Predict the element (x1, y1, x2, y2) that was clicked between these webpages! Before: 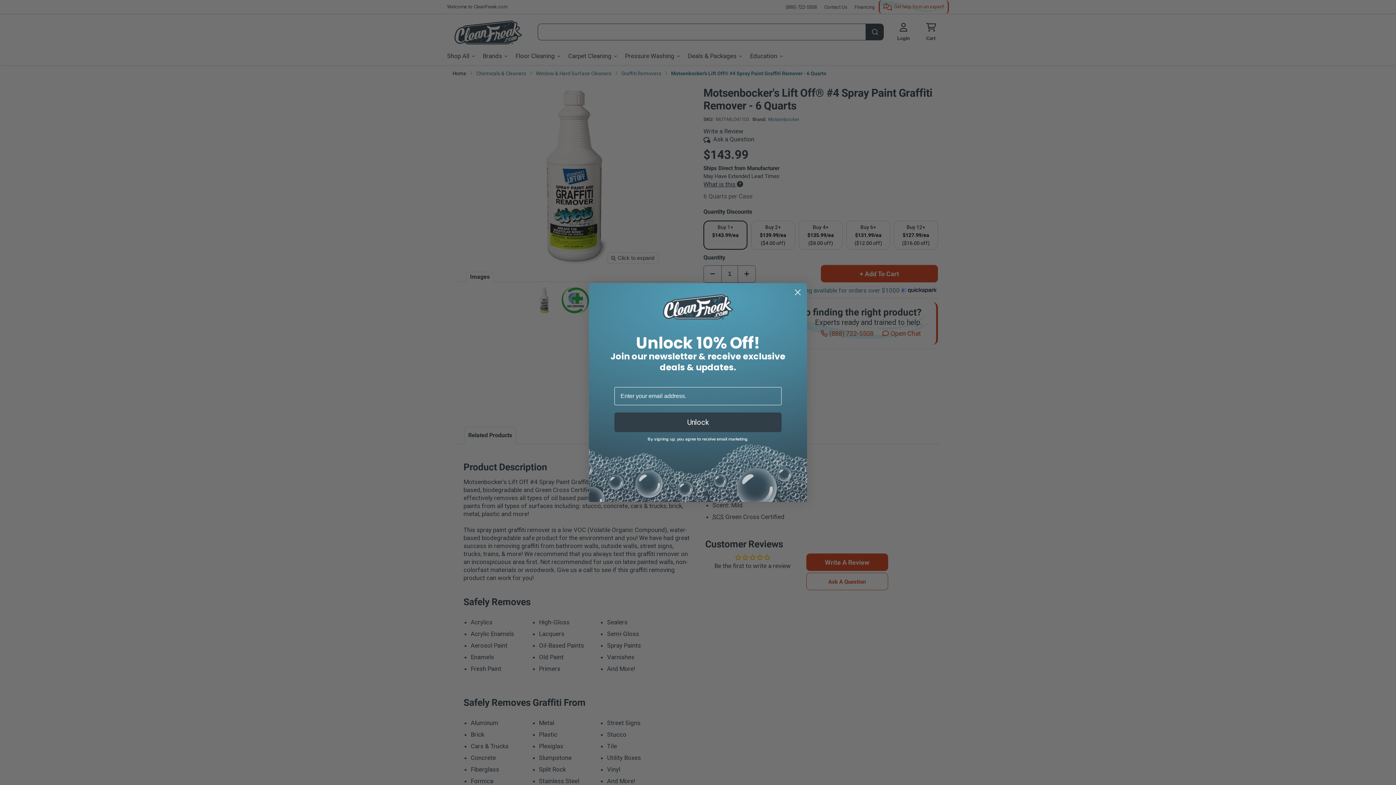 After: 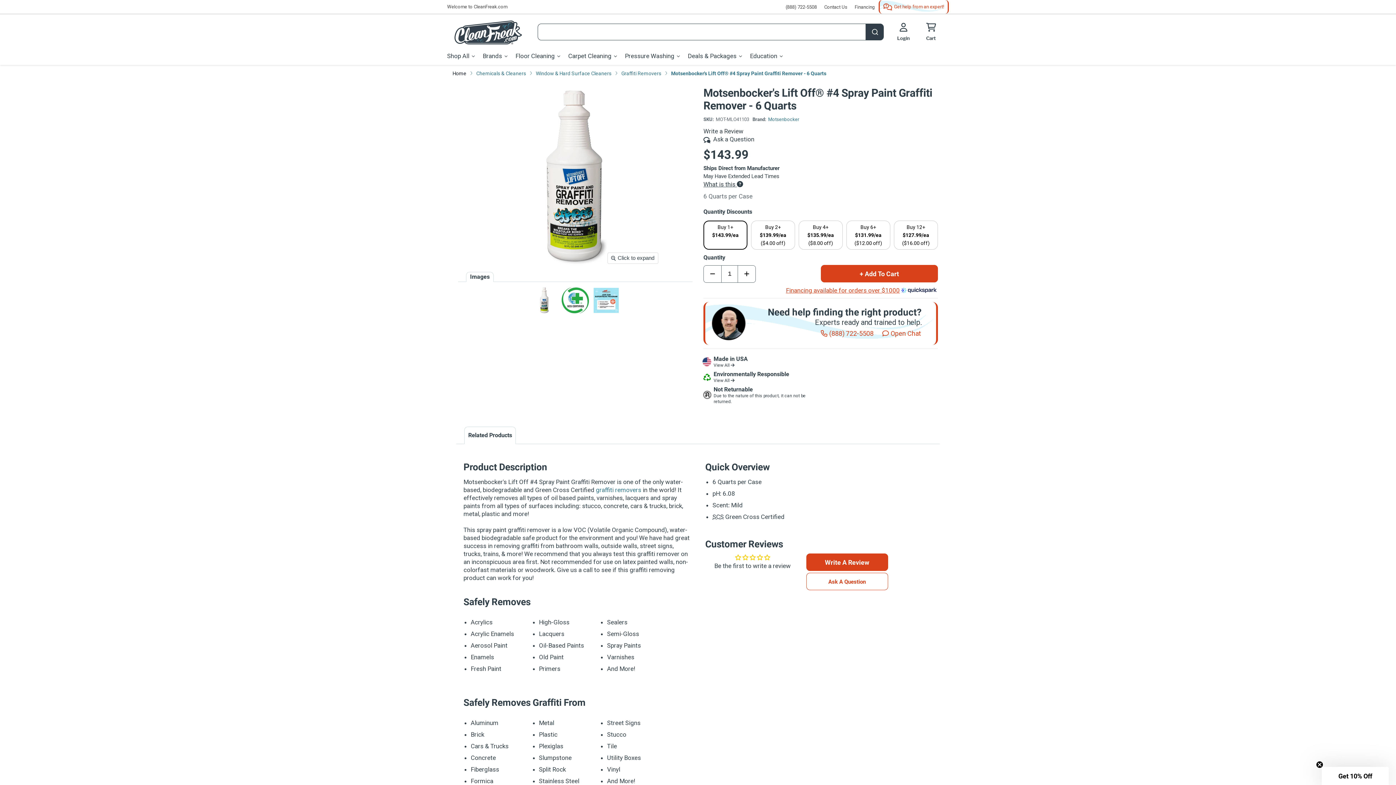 Action: bbox: (791, 286, 804, 298) label: Close dialog